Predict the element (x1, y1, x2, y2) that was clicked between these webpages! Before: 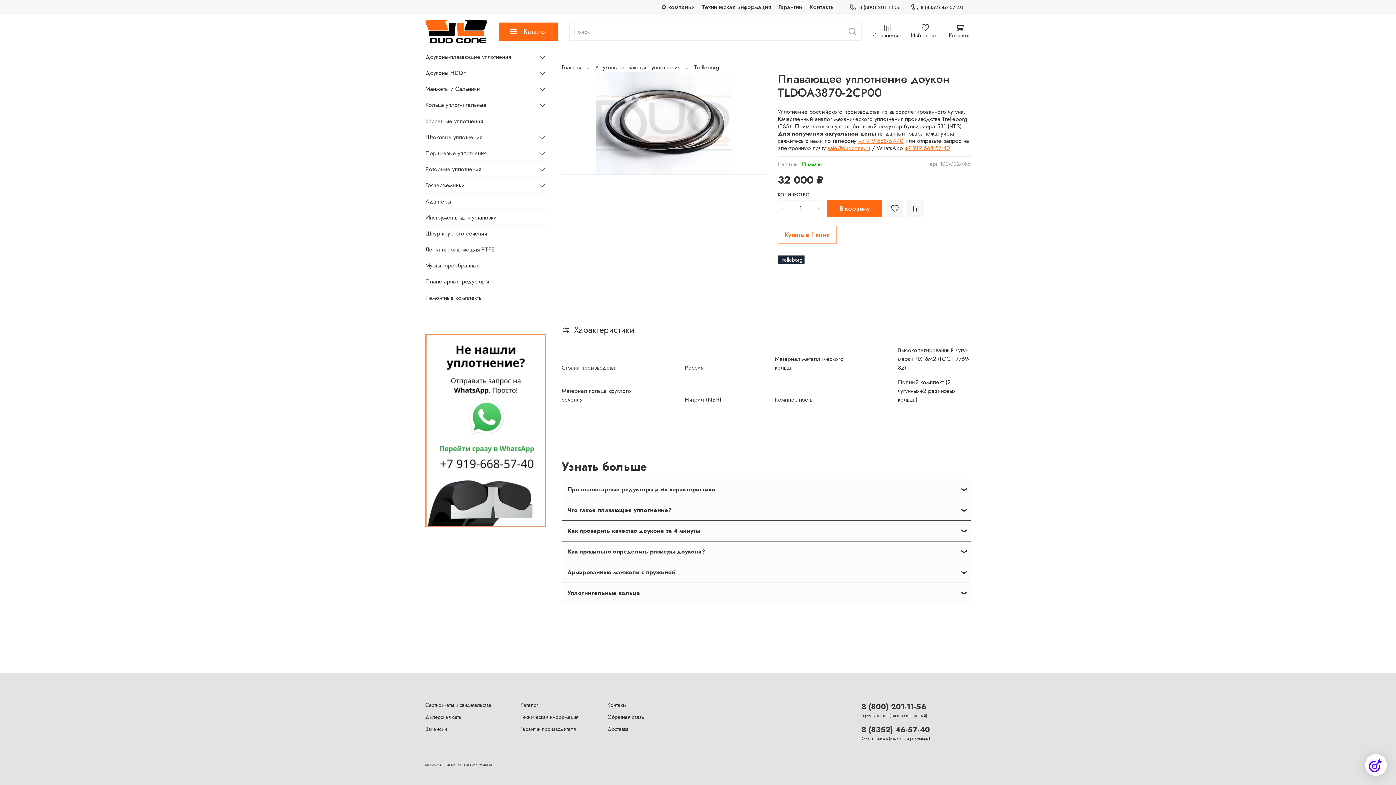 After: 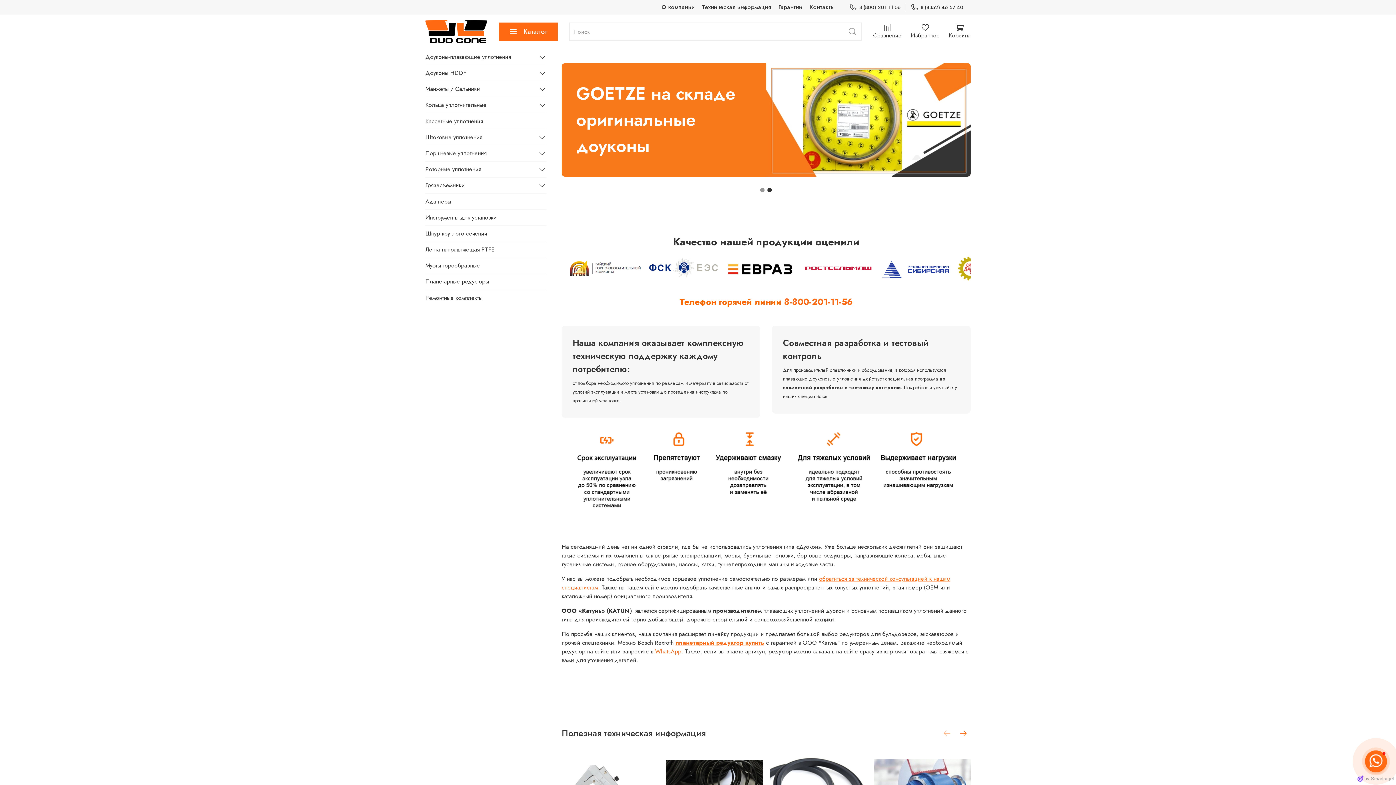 Action: bbox: (561, 63, 581, 71) label: Главная